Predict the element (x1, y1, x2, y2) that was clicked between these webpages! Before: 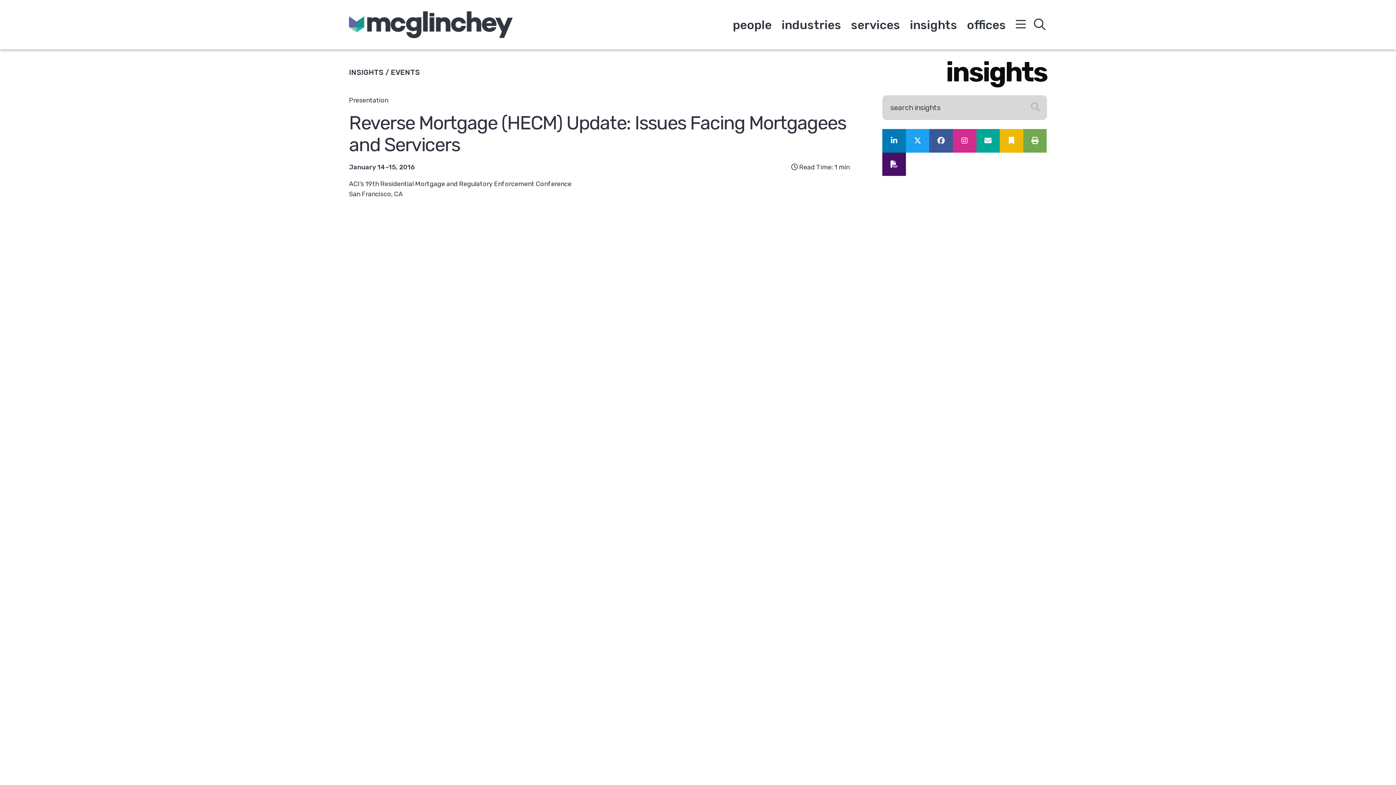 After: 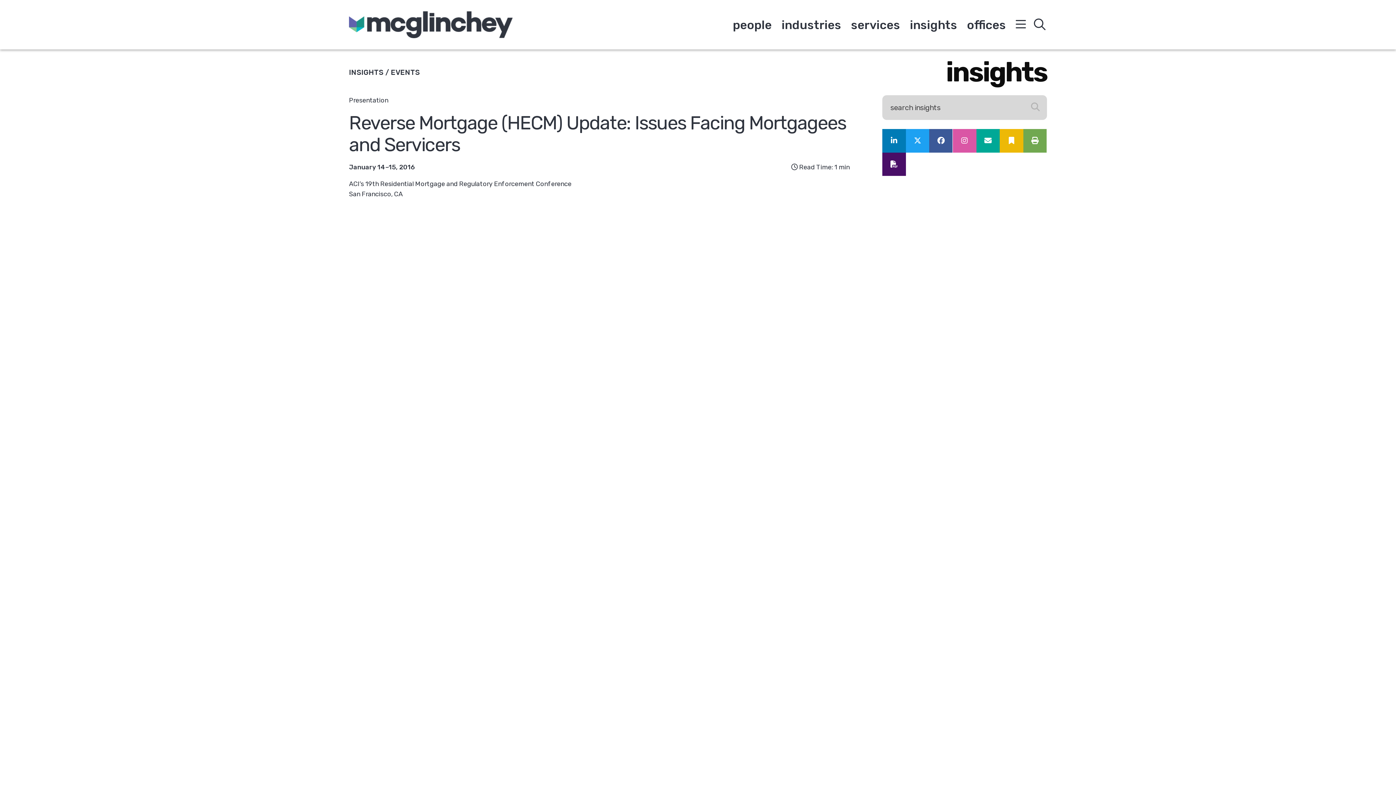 Action: label: Instagram bbox: (953, 129, 976, 152)